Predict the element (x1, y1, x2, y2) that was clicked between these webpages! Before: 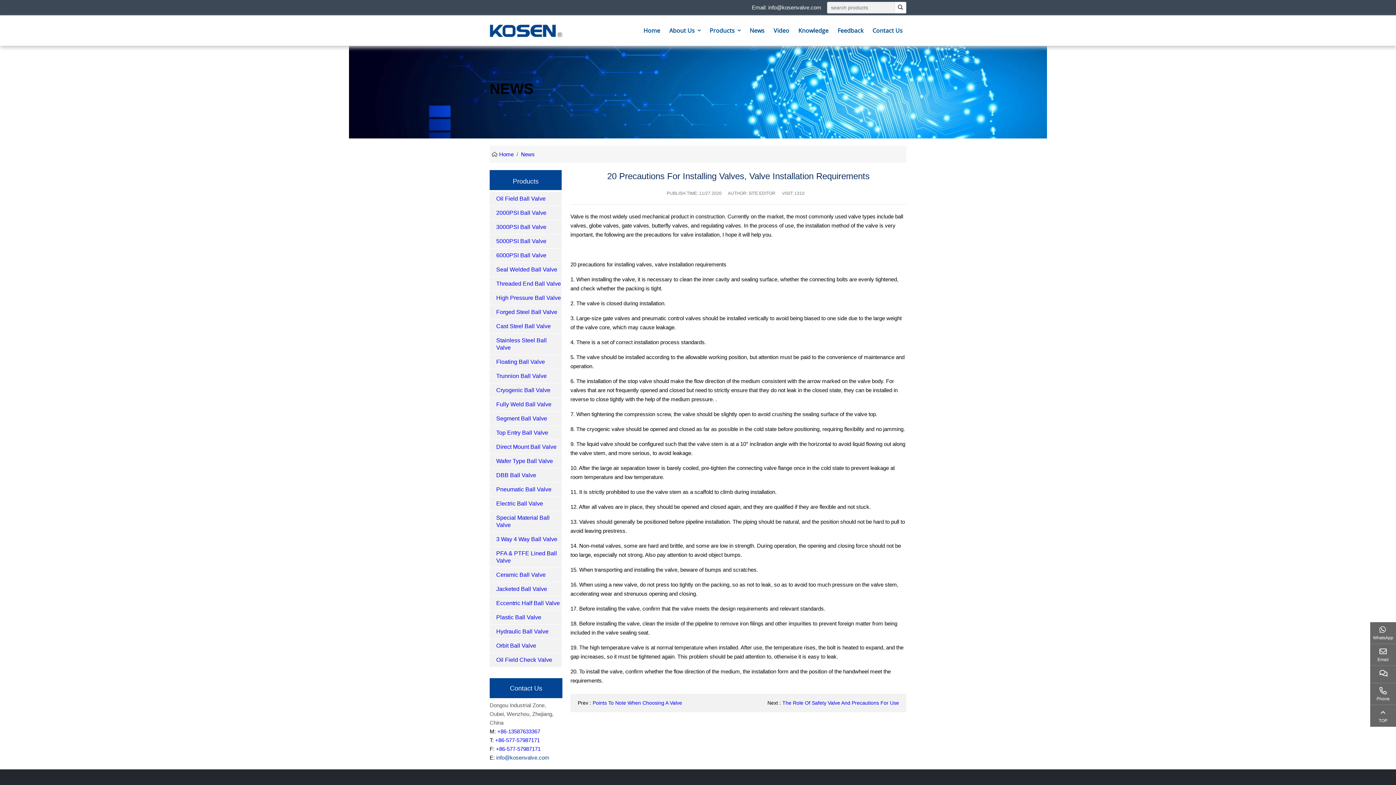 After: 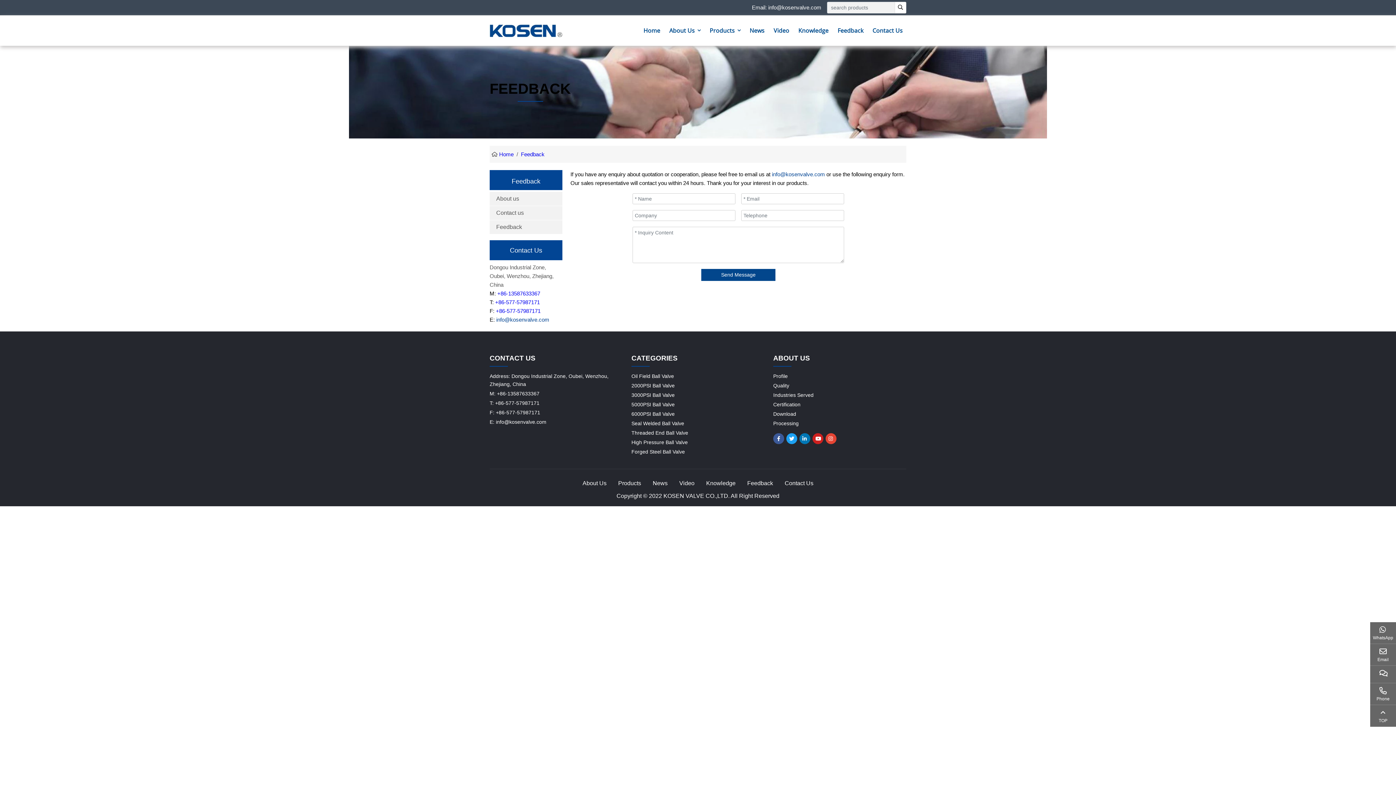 Action: label: Feedback bbox: (833, 25, 868, 36)